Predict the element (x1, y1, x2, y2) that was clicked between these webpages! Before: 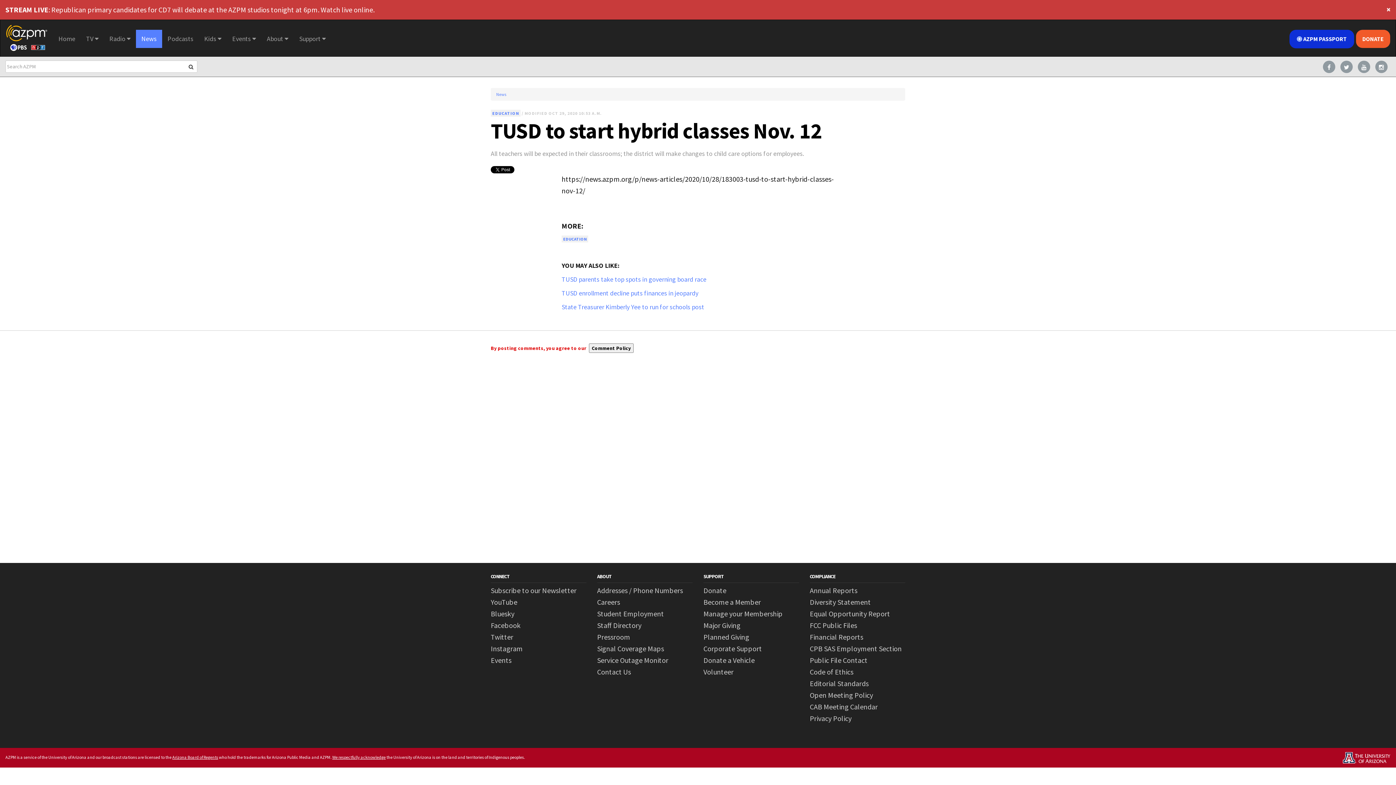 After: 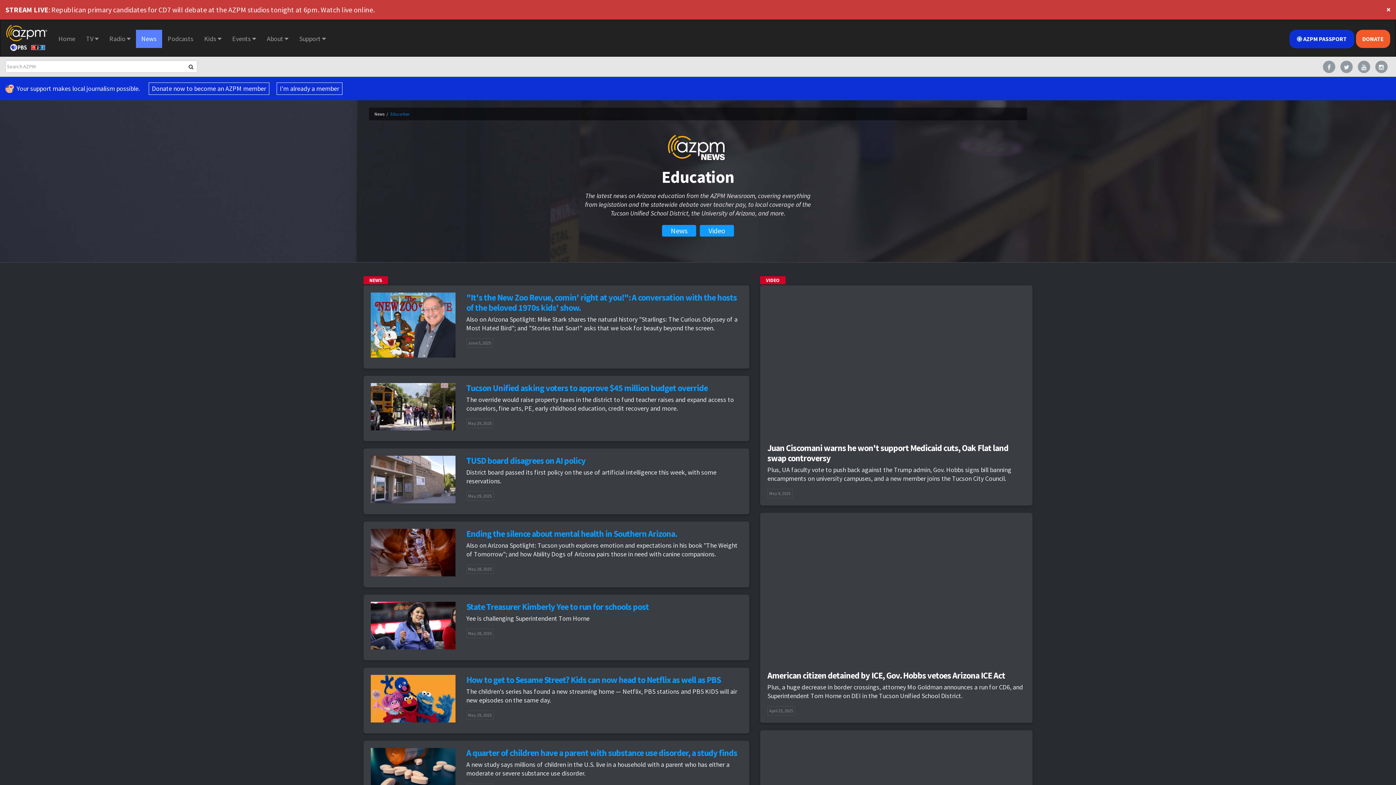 Action: label: EDUCATION bbox: (490, 109, 520, 116)